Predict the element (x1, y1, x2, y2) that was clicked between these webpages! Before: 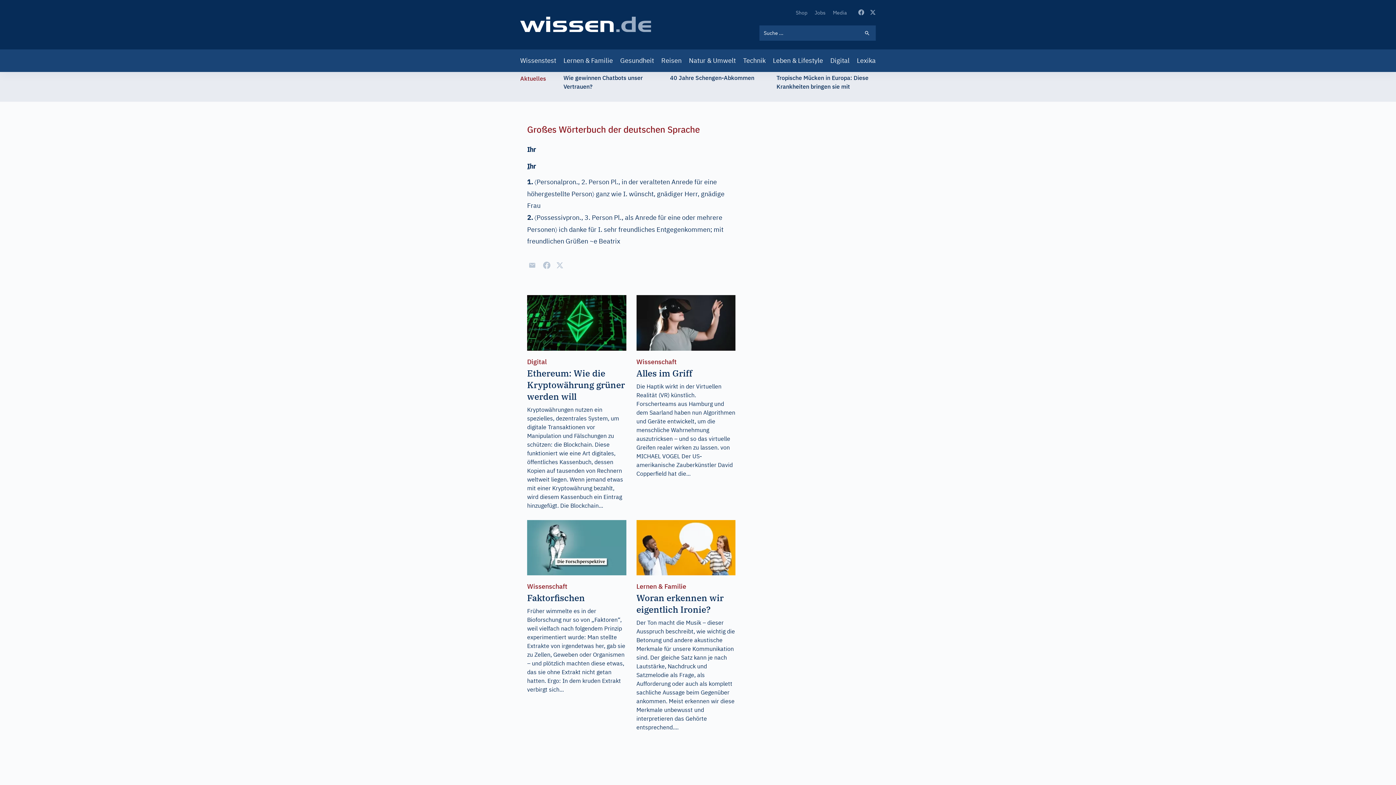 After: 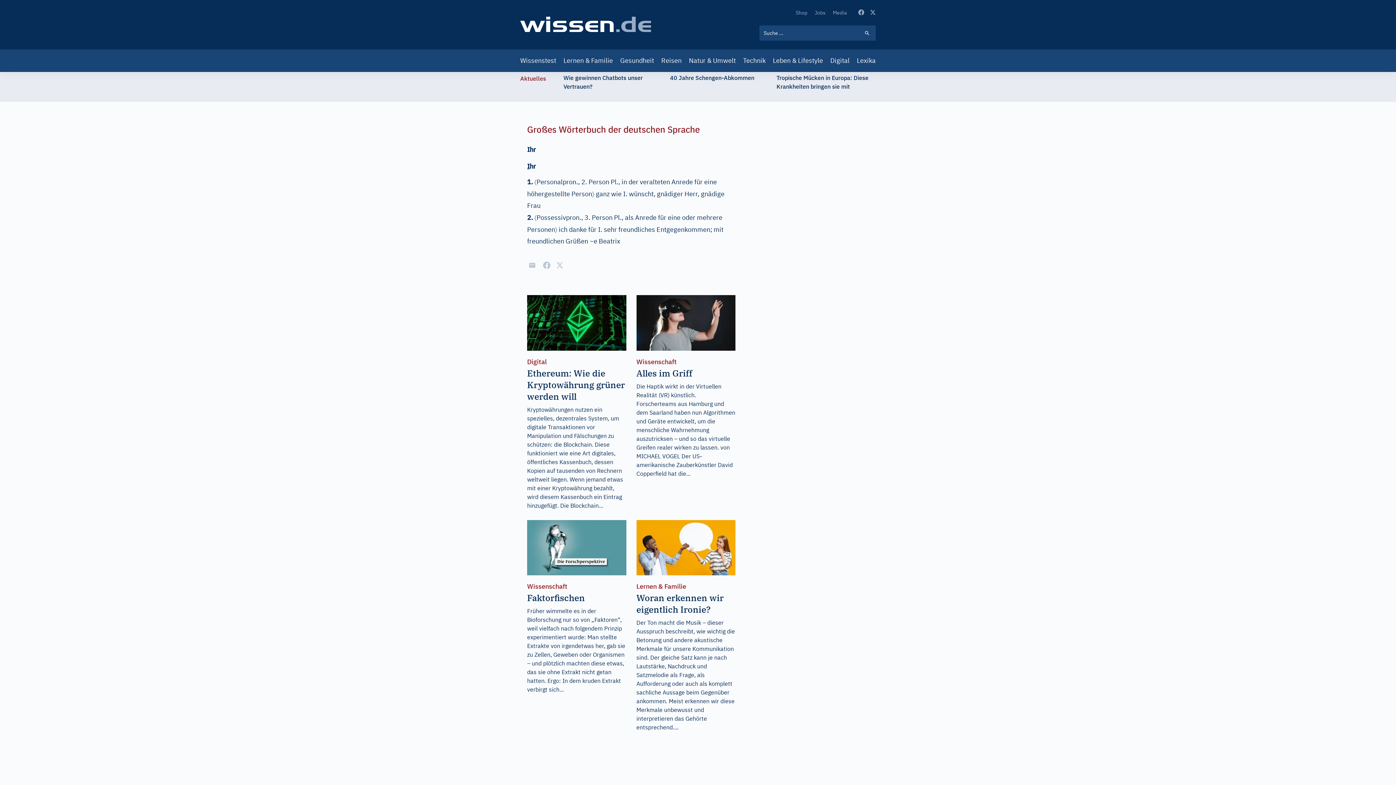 Action: label: Share to Twitter bbox: (556, 261, 563, 269)